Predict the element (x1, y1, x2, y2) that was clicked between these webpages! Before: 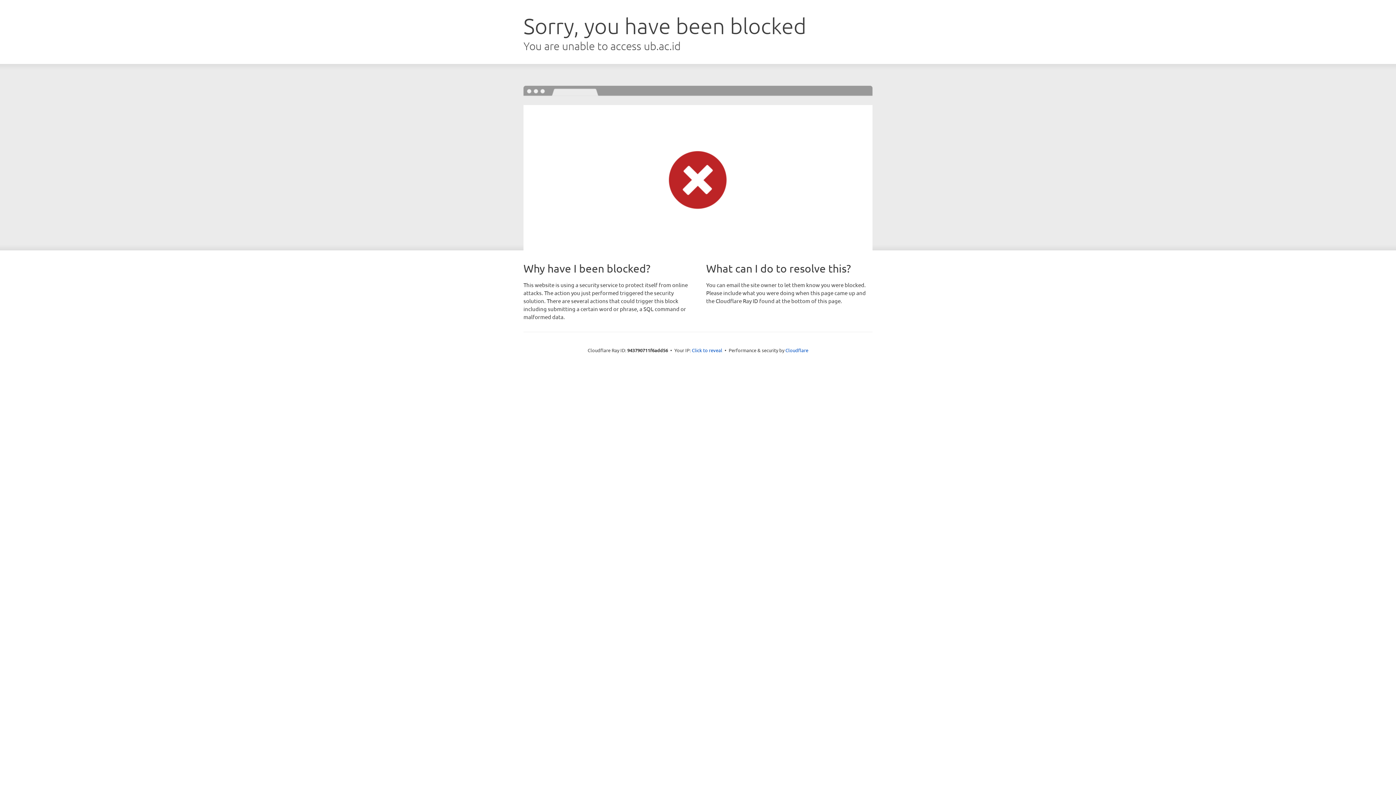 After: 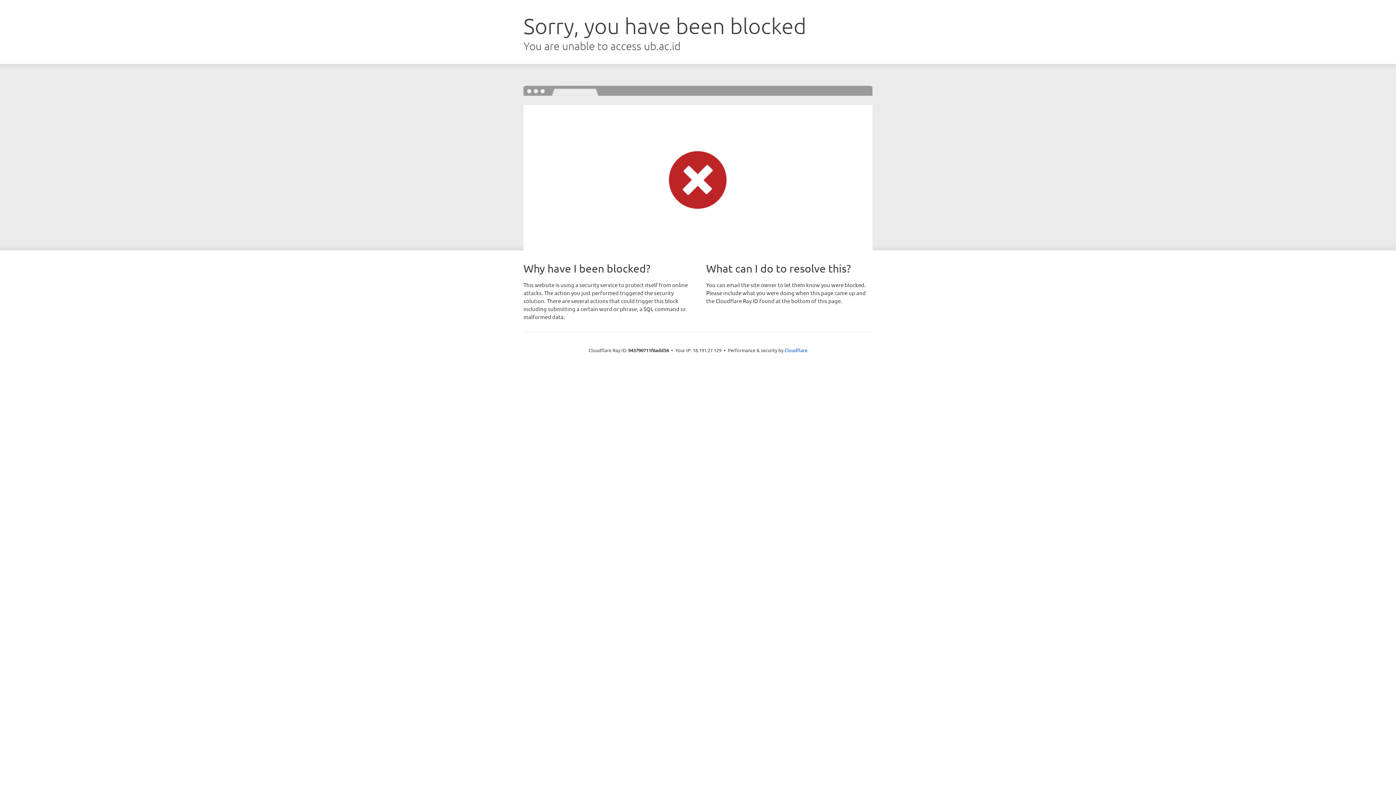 Action: label: Click to reveal bbox: (692, 346, 722, 353)